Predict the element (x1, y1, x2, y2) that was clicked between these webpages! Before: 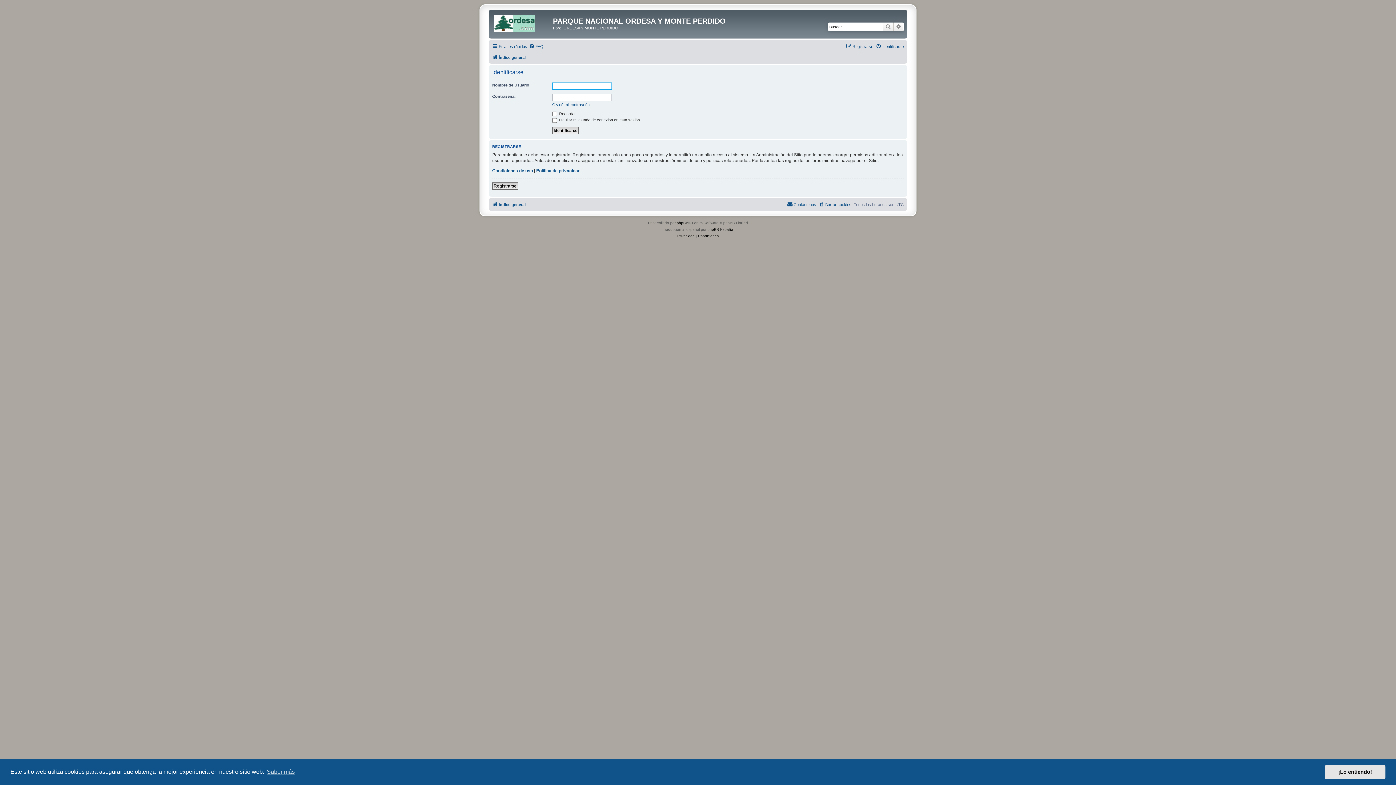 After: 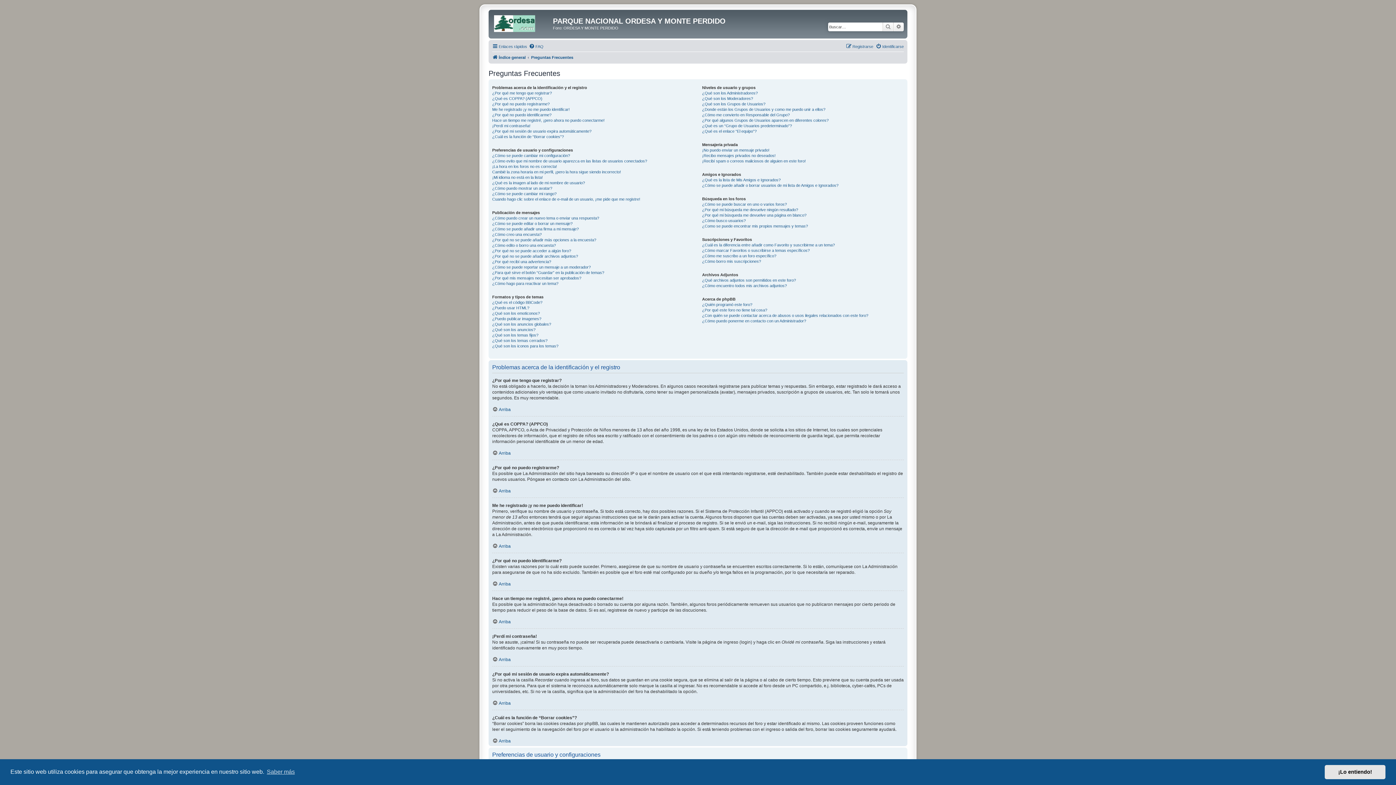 Action: bbox: (529, 42, 543, 50) label: FAQ